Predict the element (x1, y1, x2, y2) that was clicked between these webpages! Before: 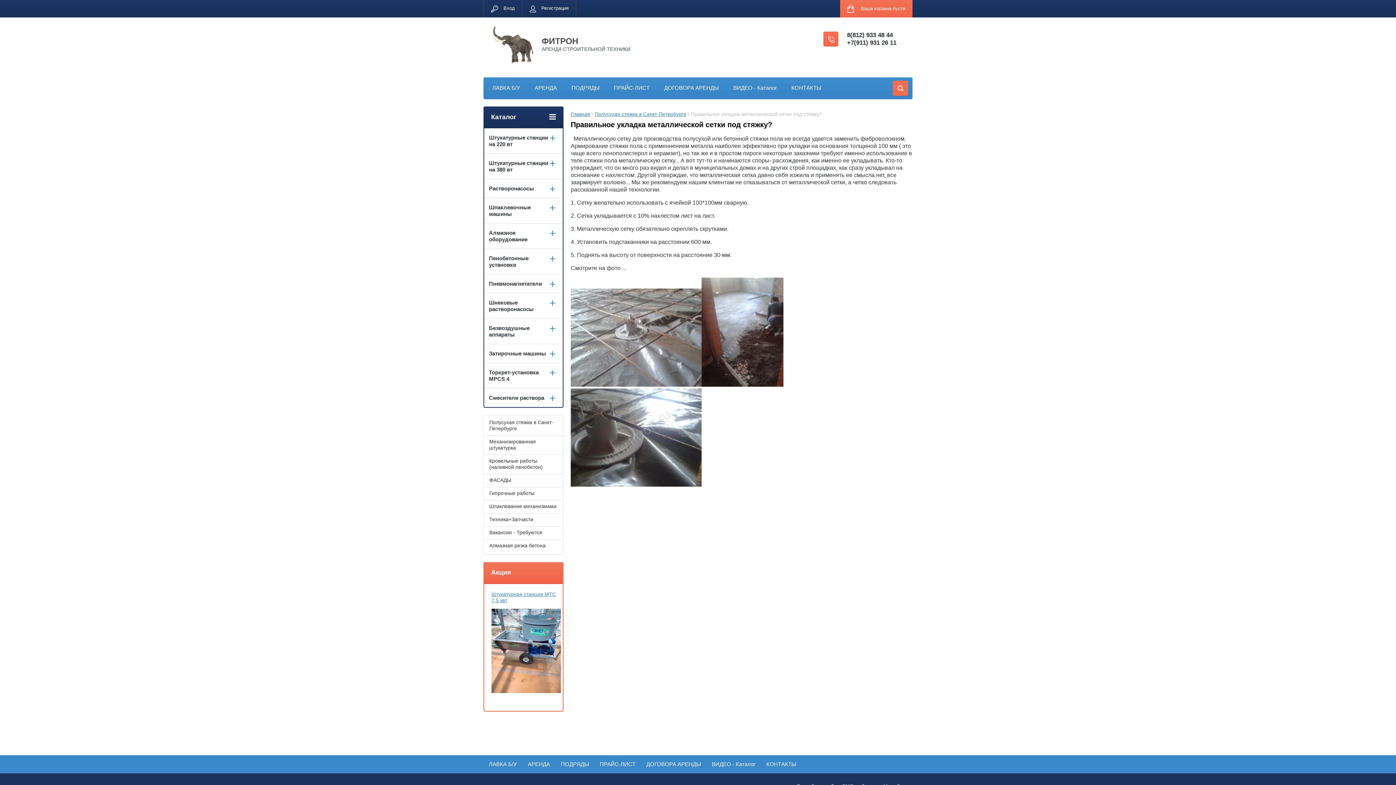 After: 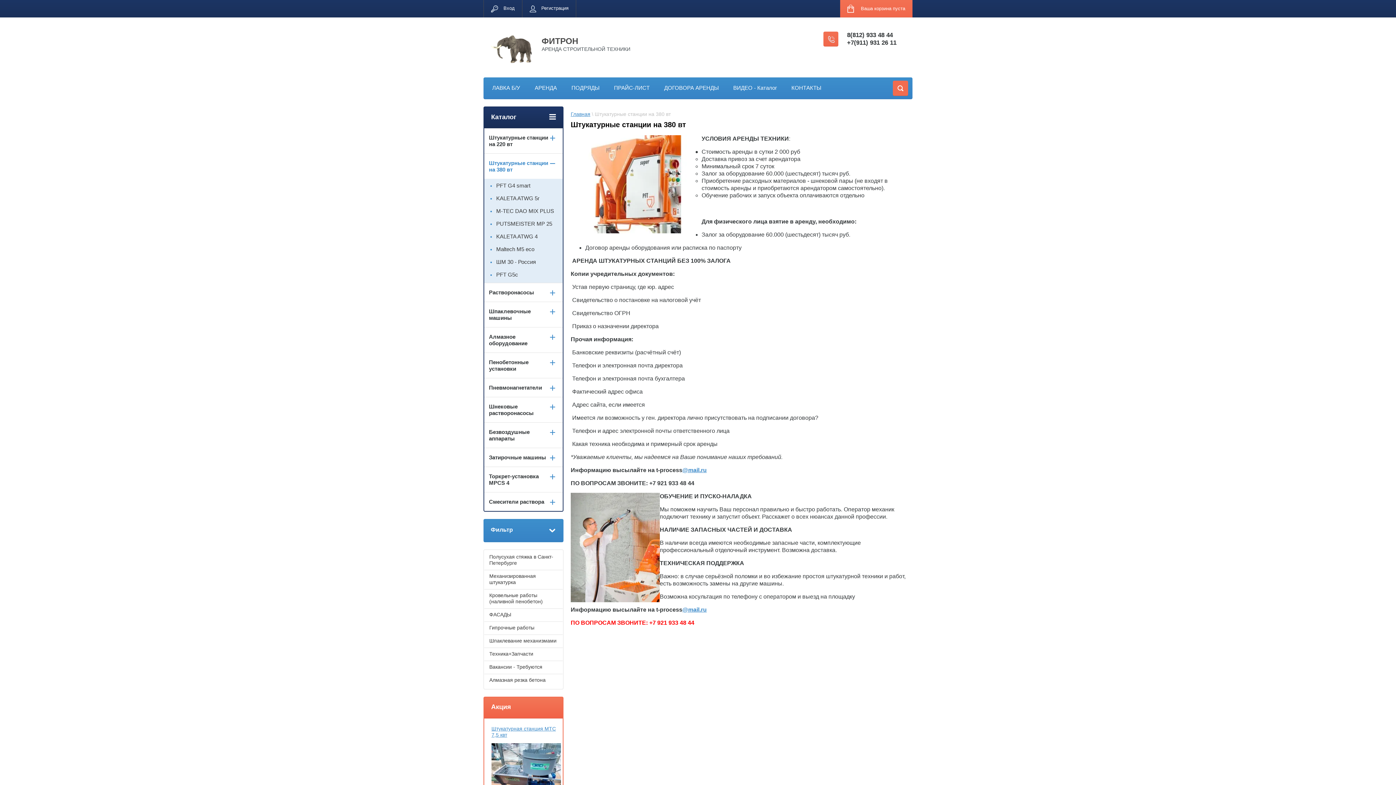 Action: label: Штукатурные станции на 380 вт bbox: (484, 153, 562, 178)